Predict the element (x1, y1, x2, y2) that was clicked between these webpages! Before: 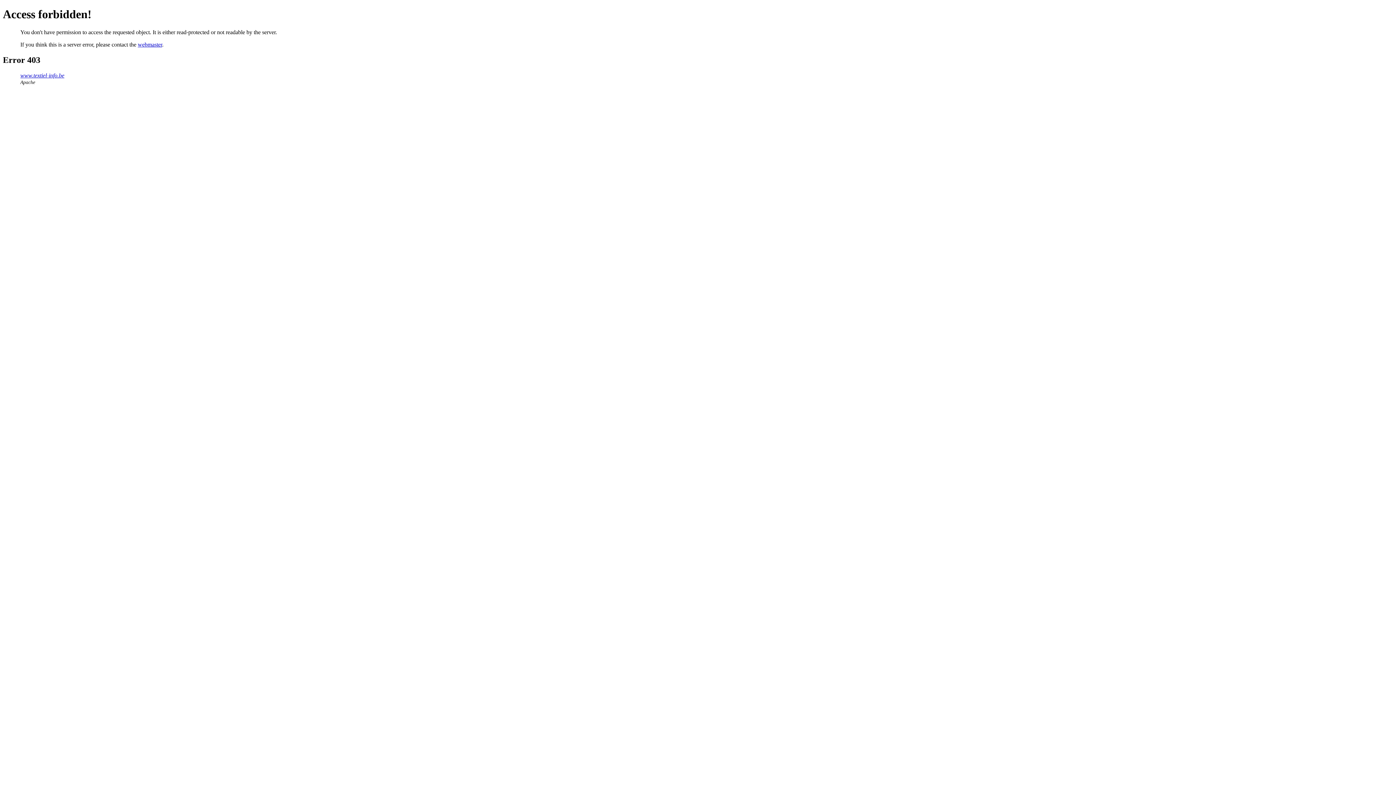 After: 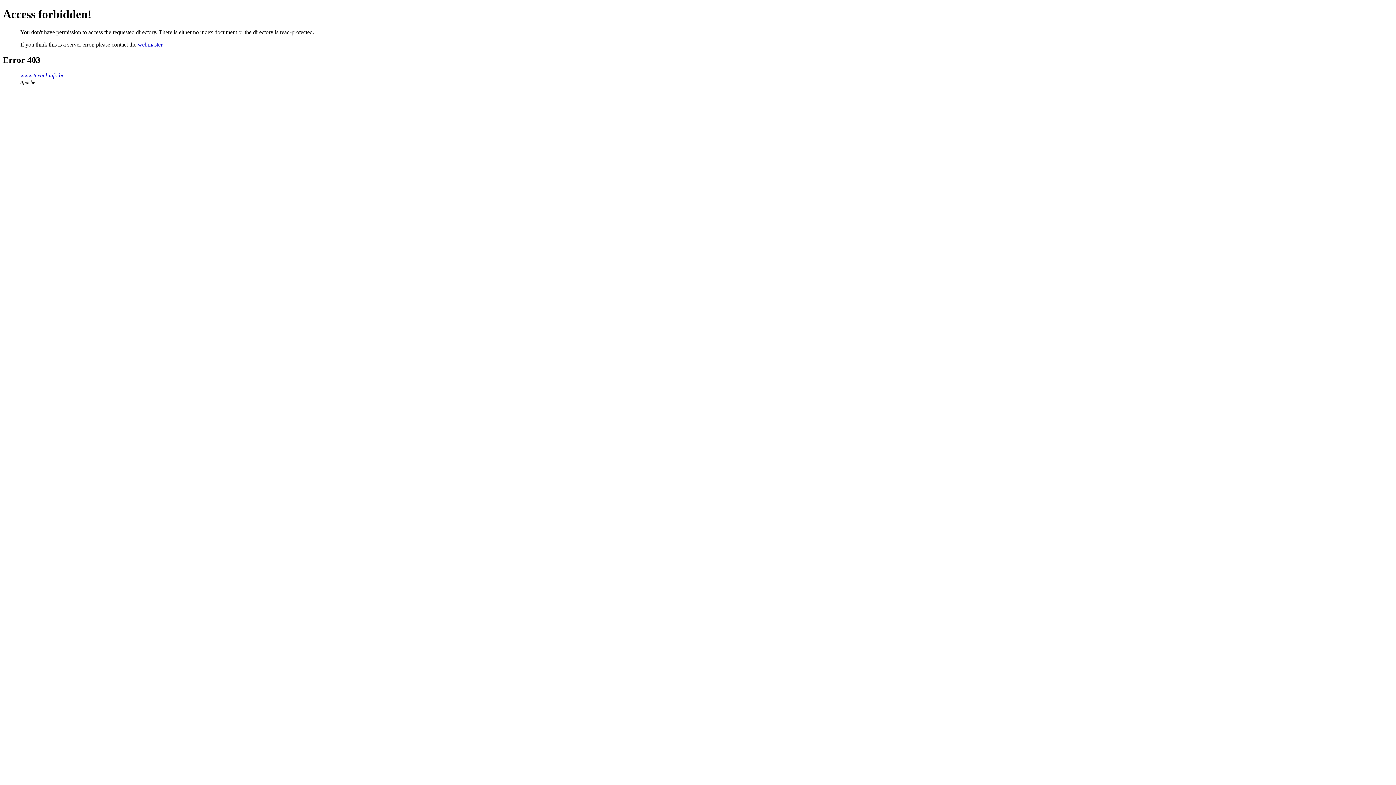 Action: bbox: (20, 72, 64, 78) label: www.textiel-info.be